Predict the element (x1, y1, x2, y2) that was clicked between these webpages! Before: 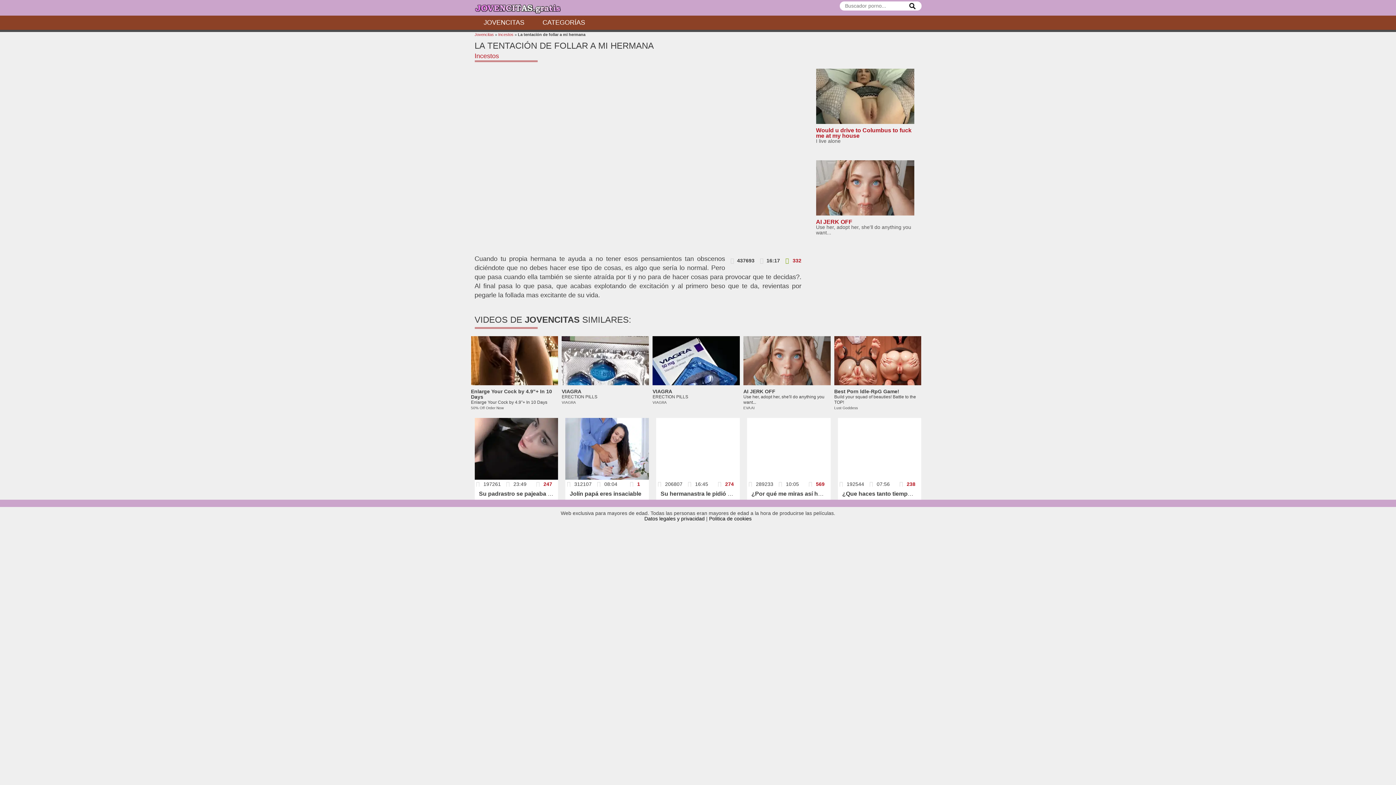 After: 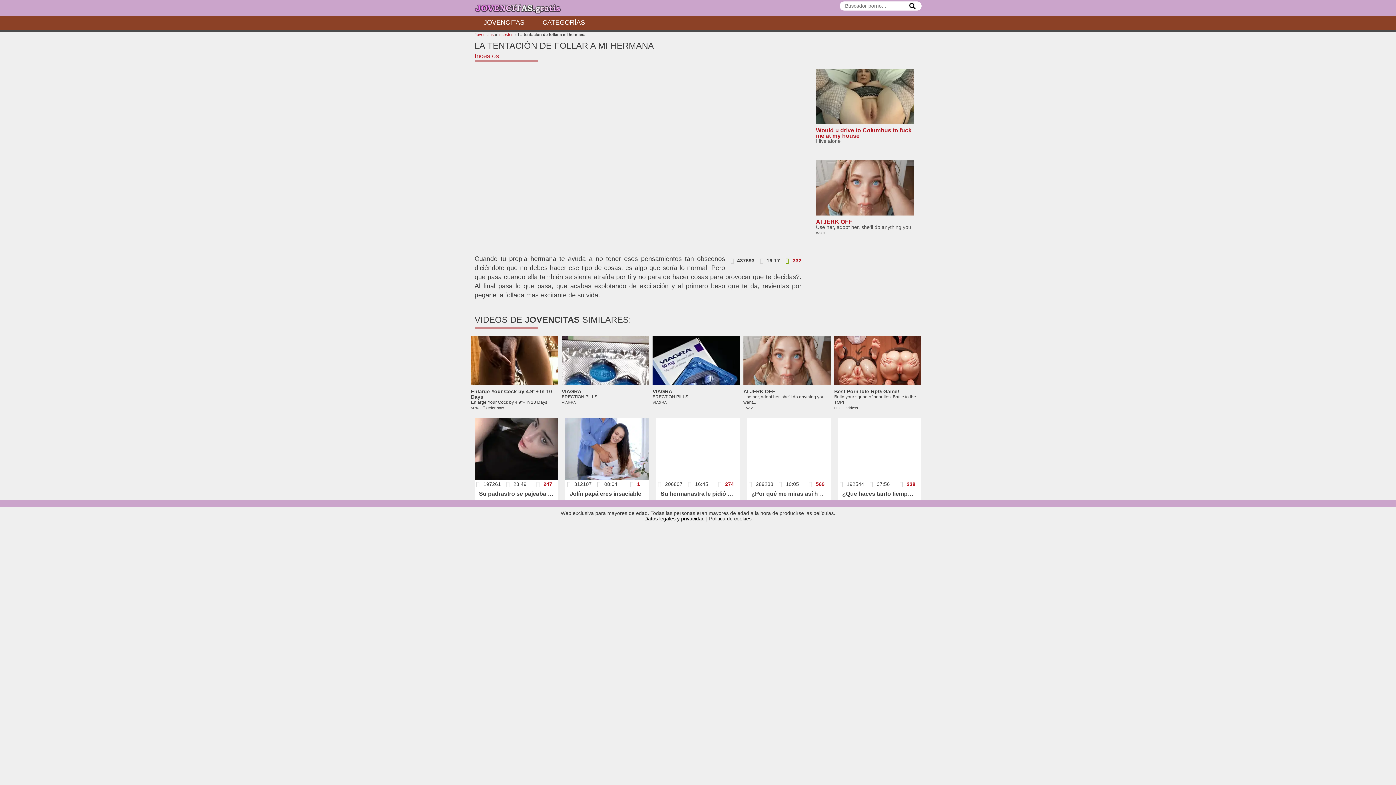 Action: bbox: (561, 336, 649, 418) label: VIAGRA
ERECTION PILLS
VIAGRA